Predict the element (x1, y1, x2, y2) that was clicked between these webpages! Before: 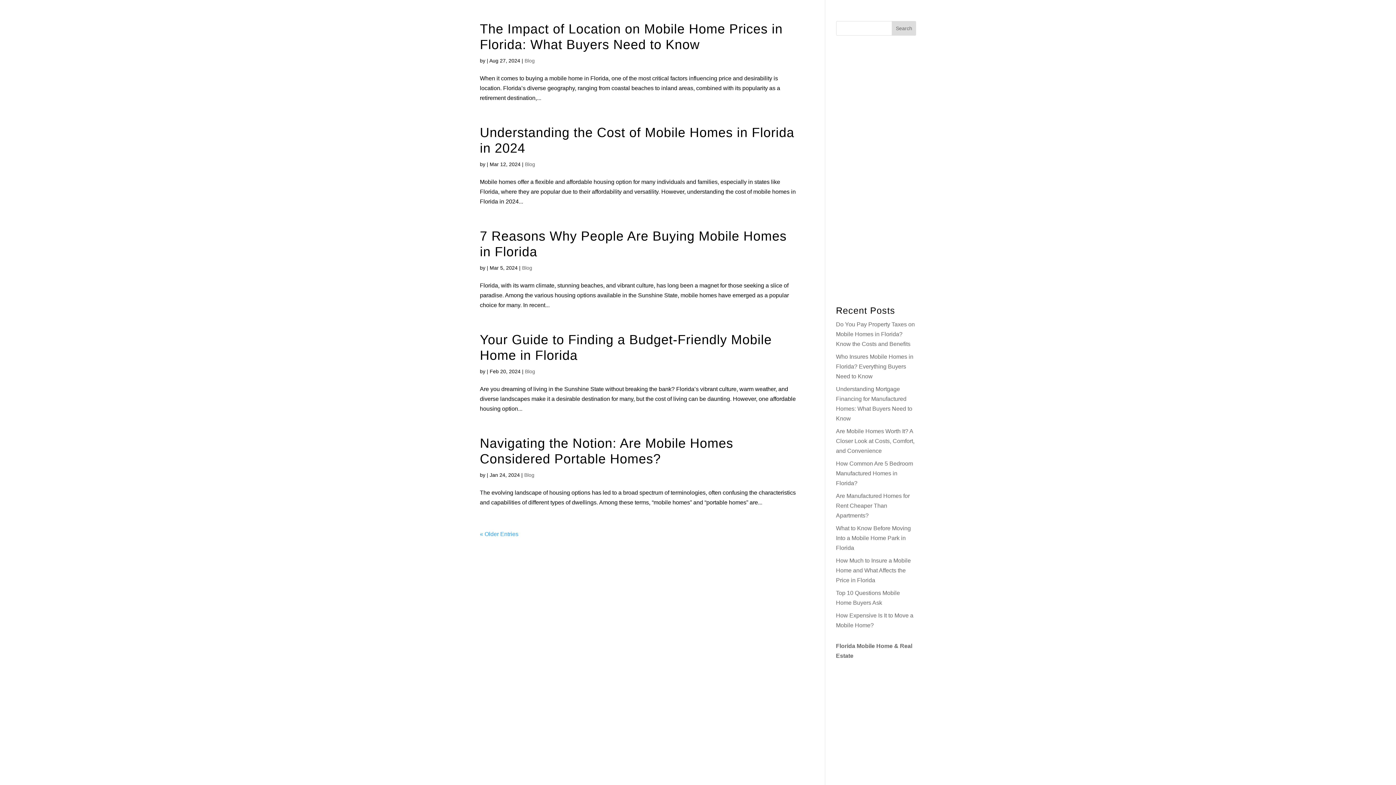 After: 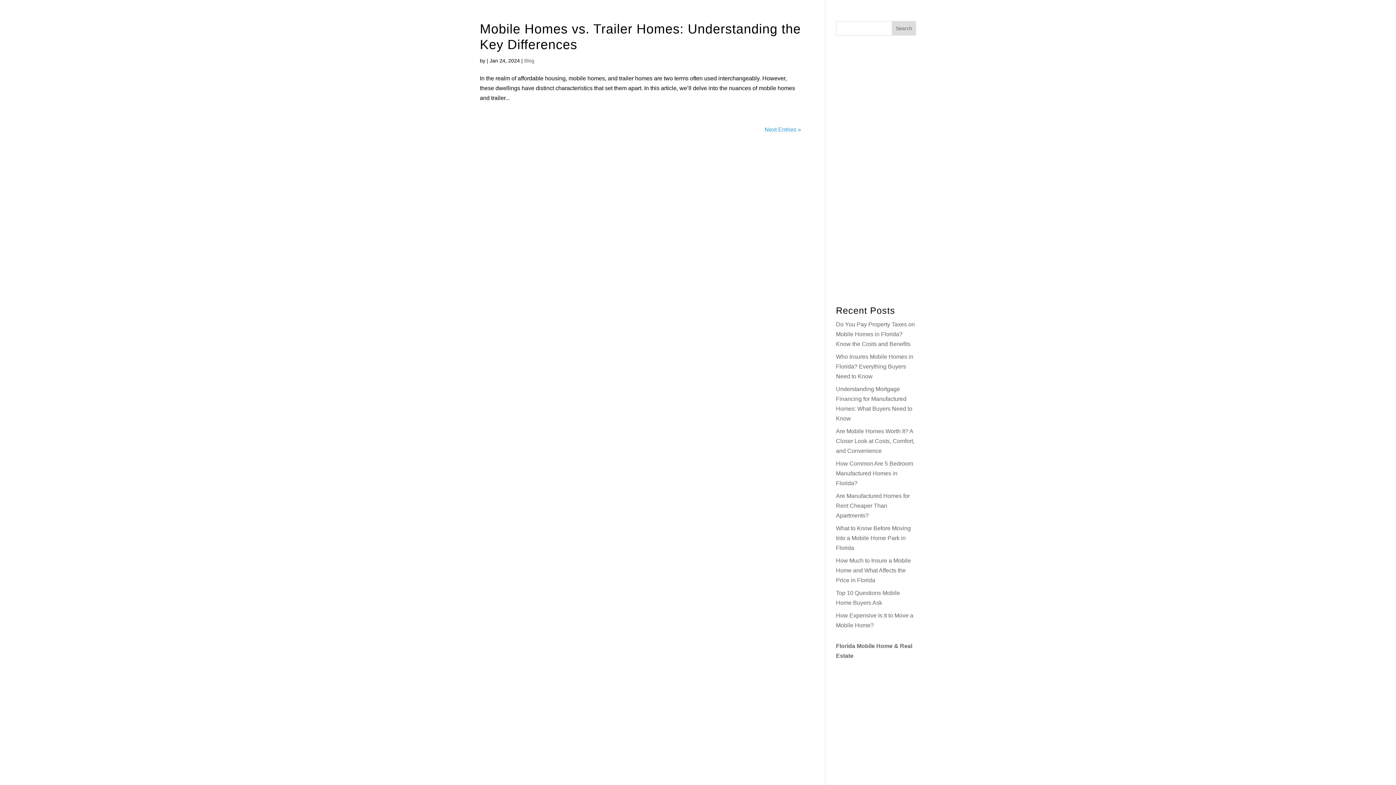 Action: label: « Older Entries bbox: (480, 531, 518, 537)